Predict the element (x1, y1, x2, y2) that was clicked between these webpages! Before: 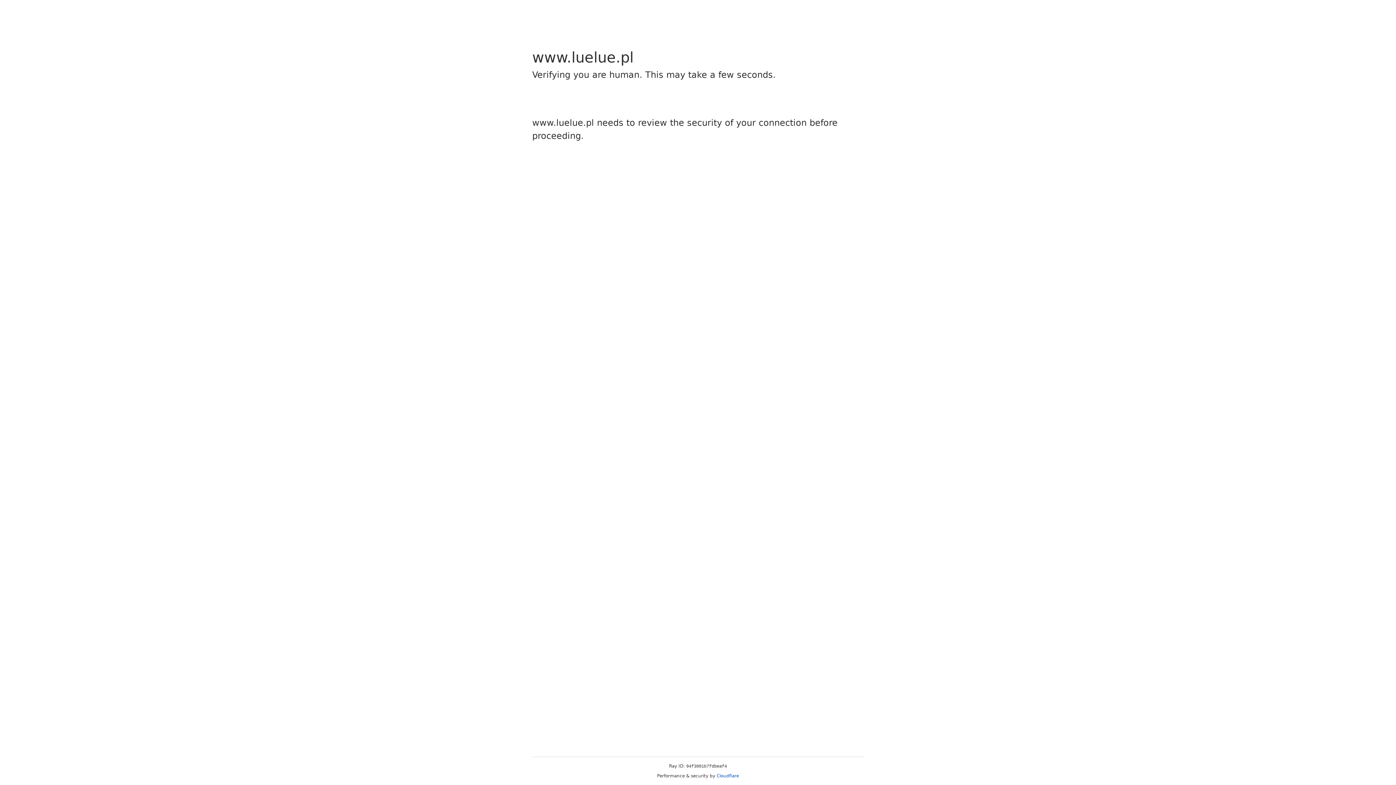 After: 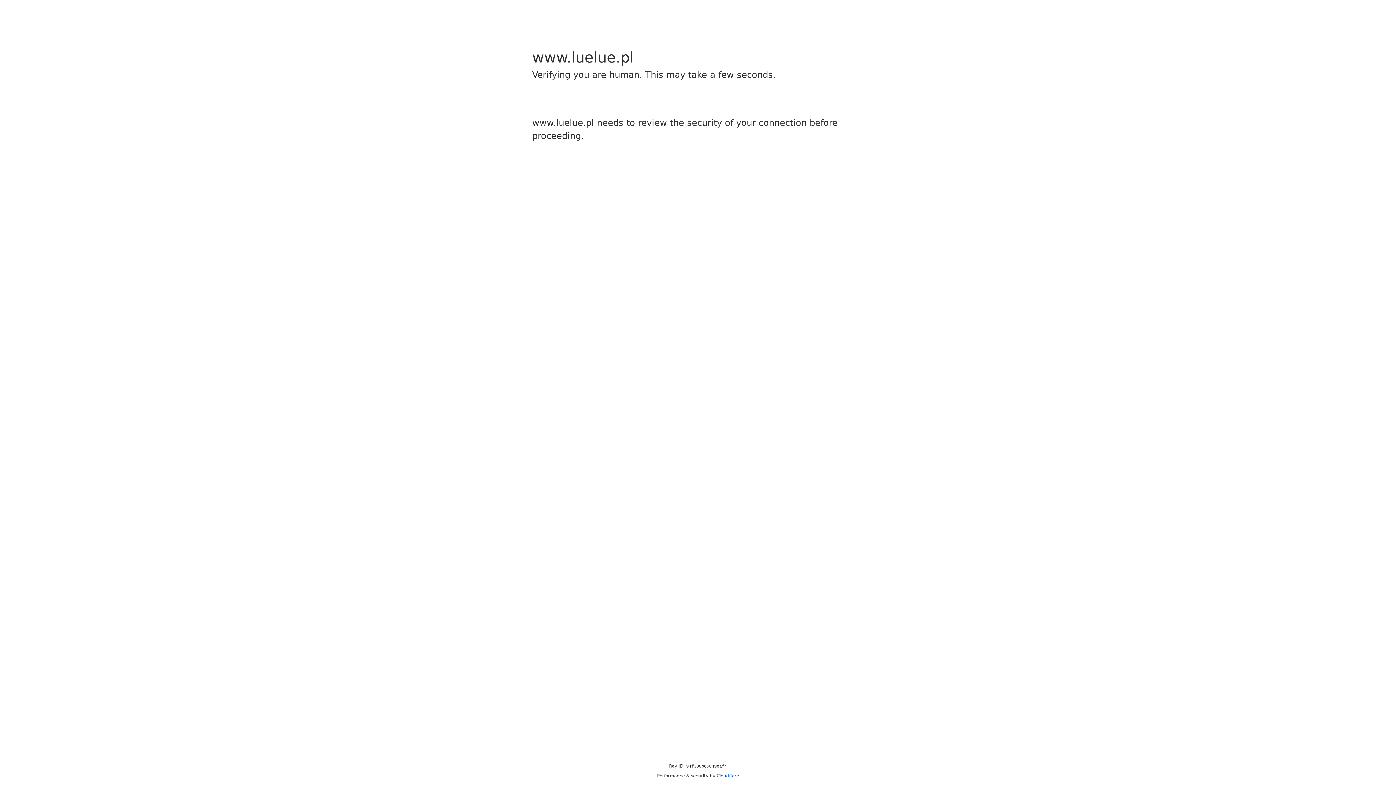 Action: bbox: (716, 773, 739, 778) label: Cloudflare